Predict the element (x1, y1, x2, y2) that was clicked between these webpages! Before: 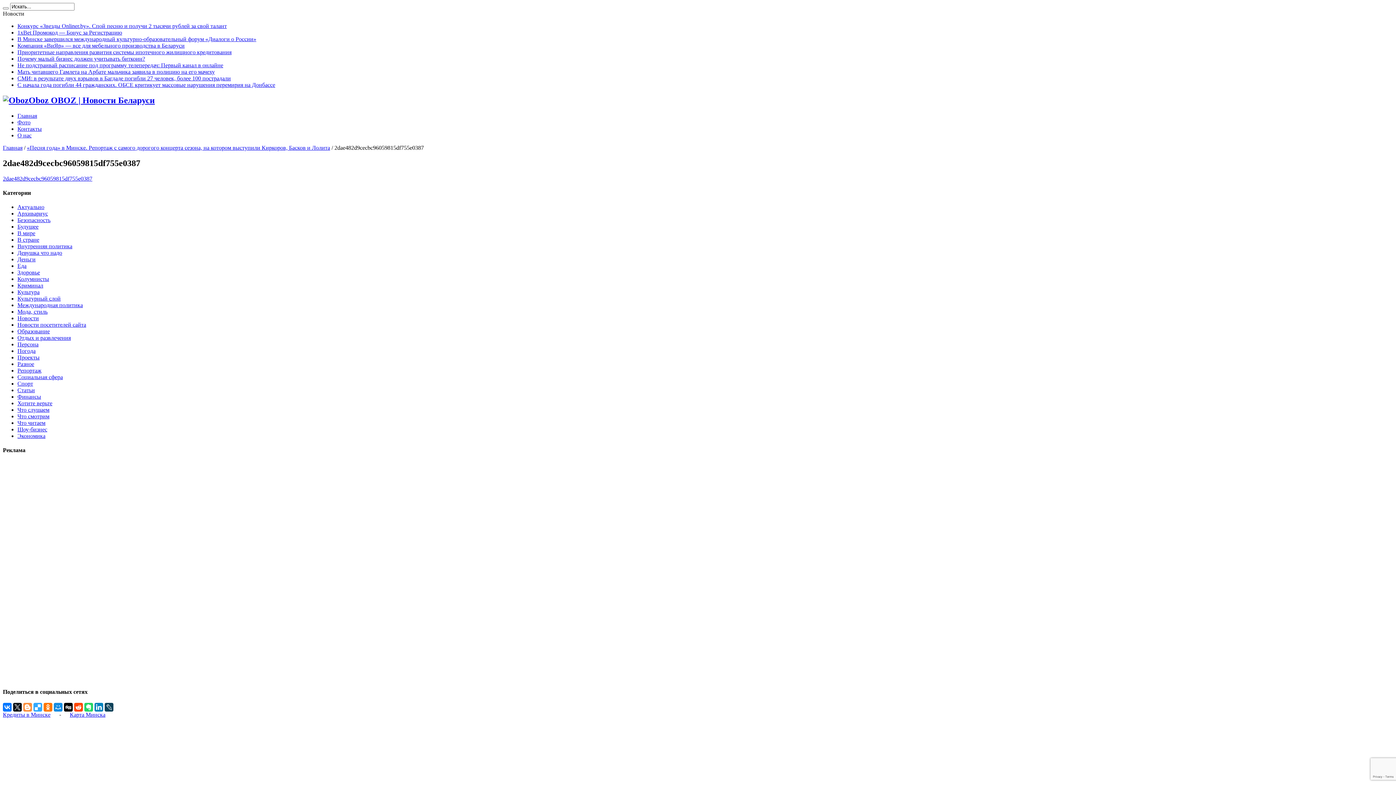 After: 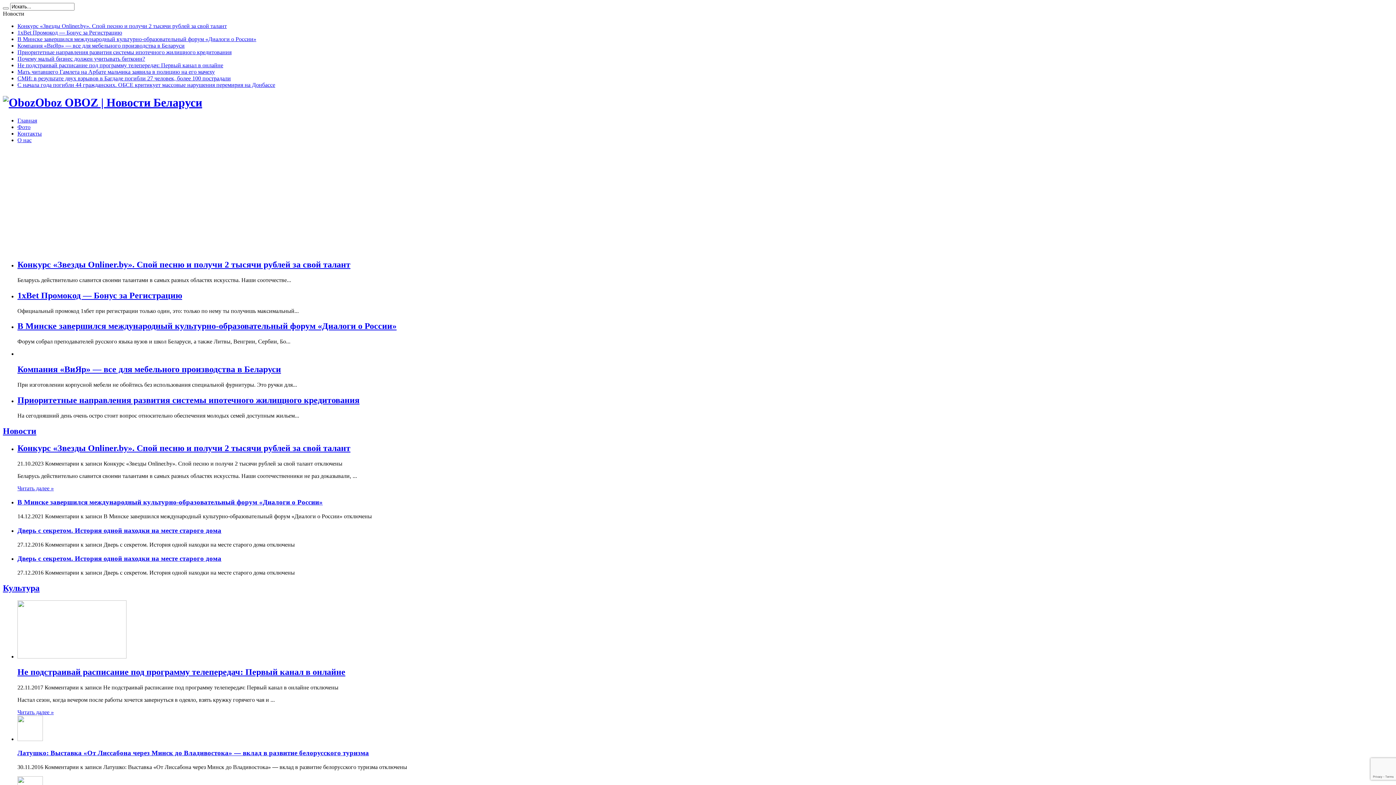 Action: label: Главная bbox: (2, 144, 22, 150)